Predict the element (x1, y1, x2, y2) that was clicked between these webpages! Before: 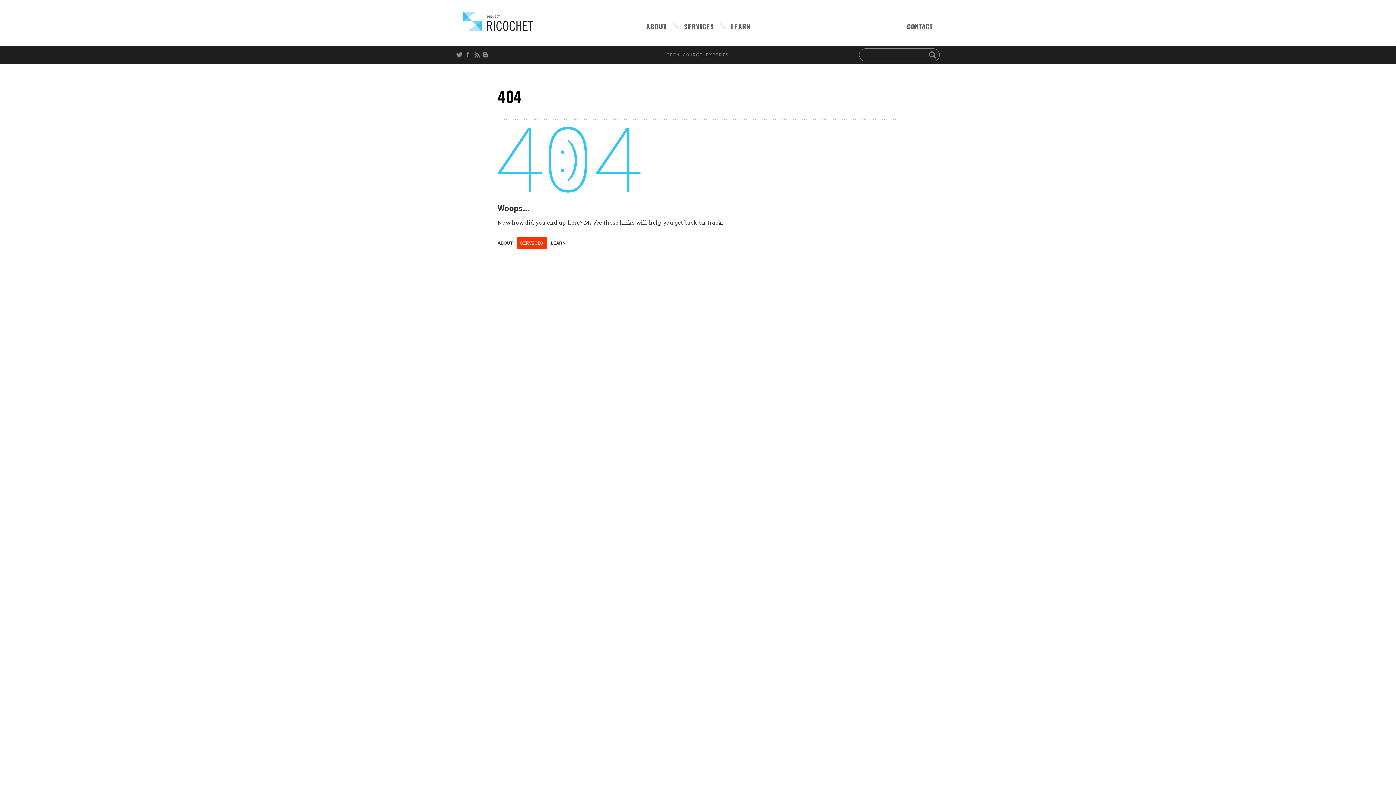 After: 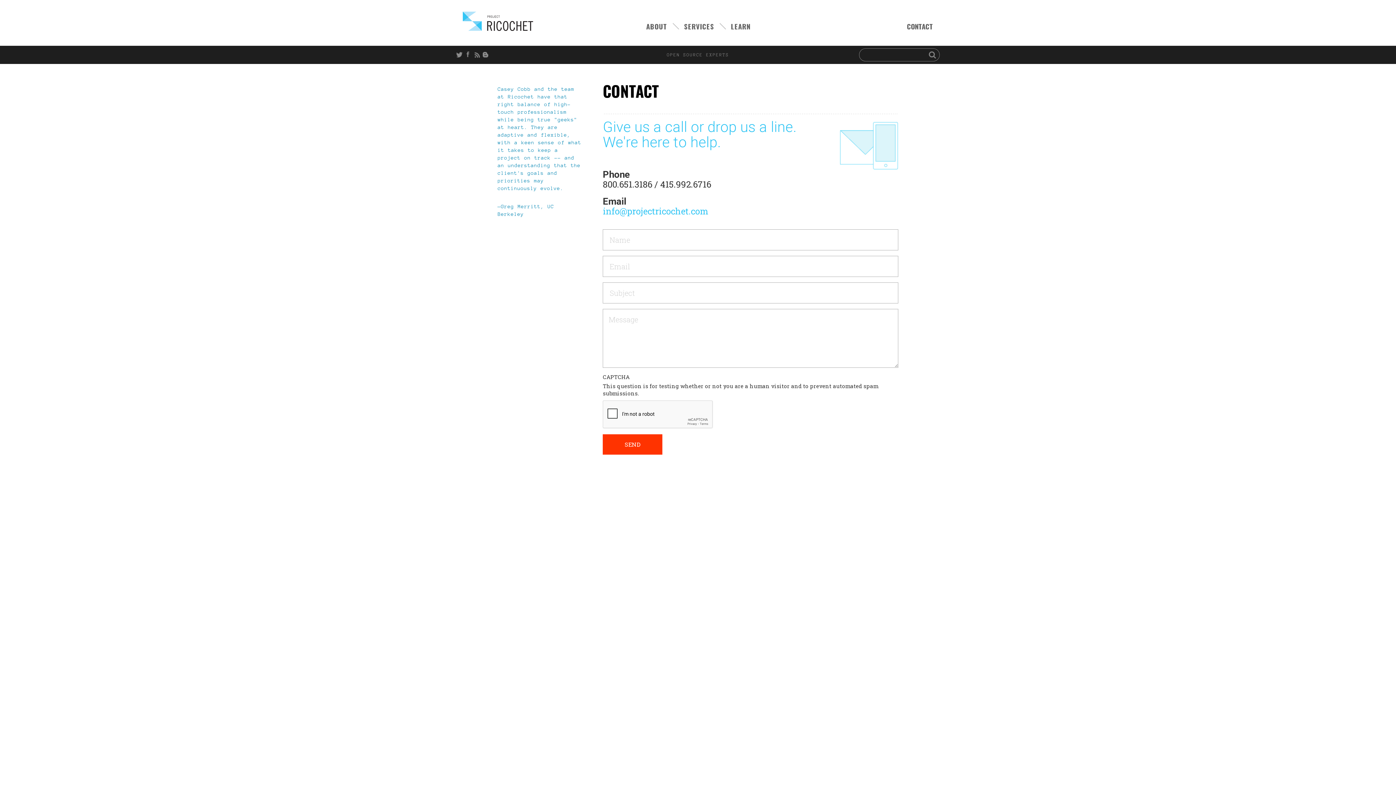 Action: bbox: (907, 22, 933, 30) label: CONTACT